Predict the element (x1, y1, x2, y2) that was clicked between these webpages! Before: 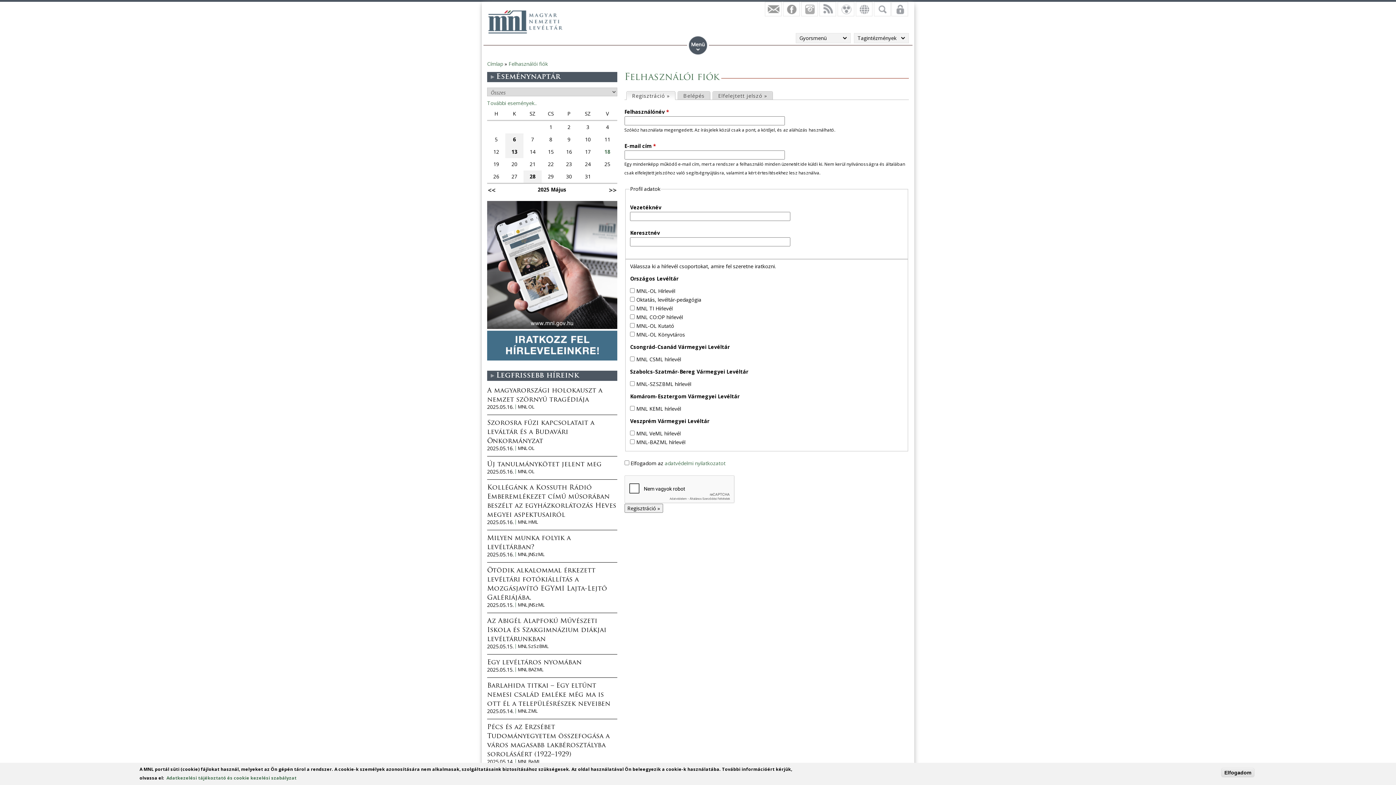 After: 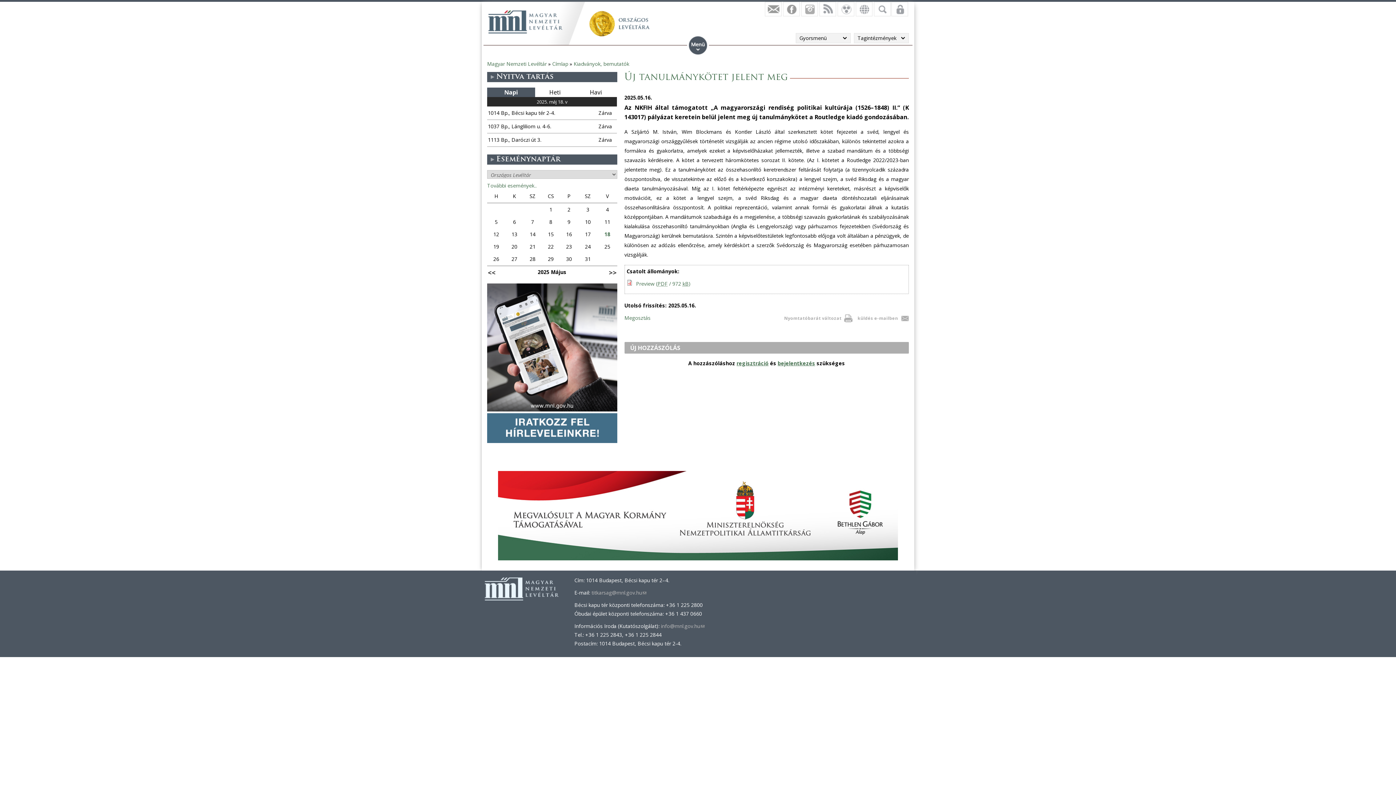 Action: bbox: (487, 461, 601, 468) label: Új tanulmánykötet jelent meg